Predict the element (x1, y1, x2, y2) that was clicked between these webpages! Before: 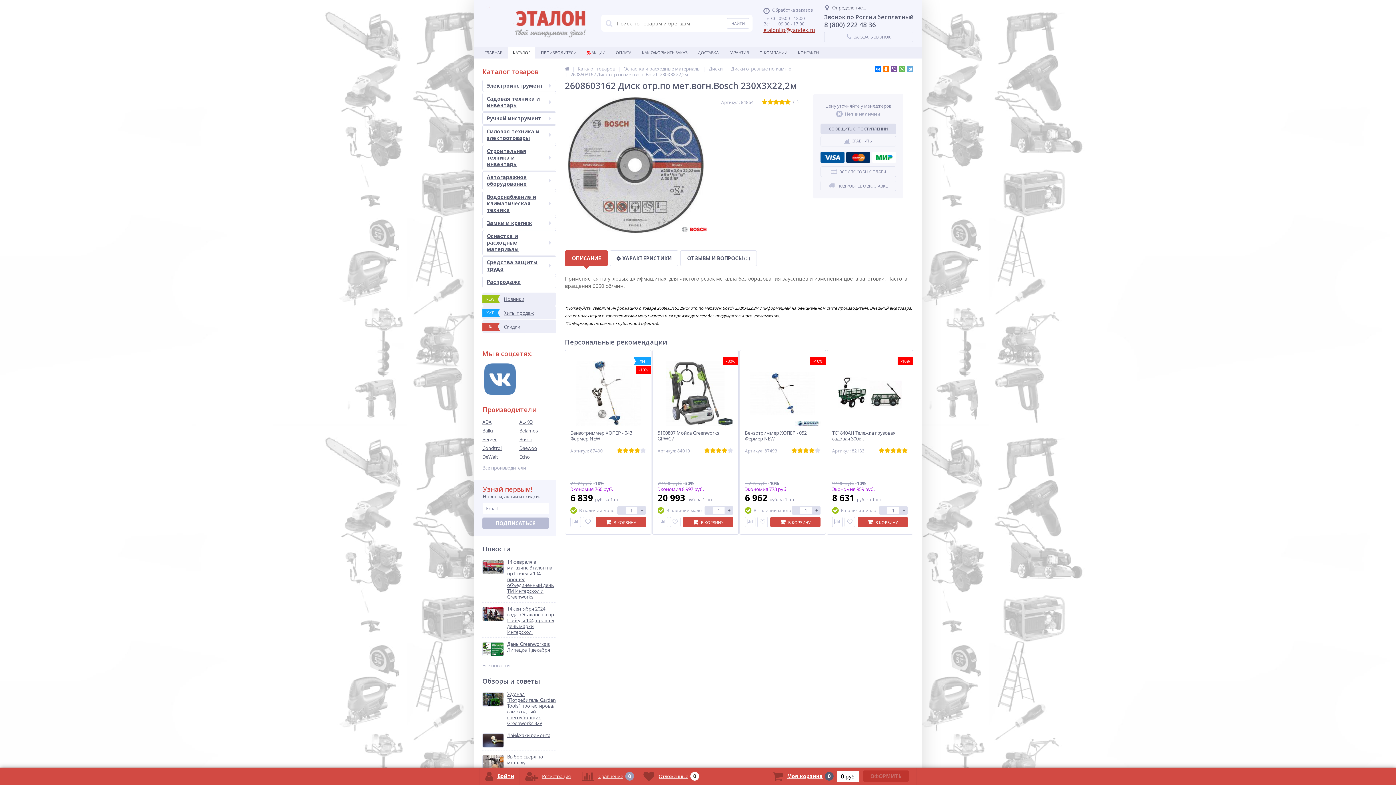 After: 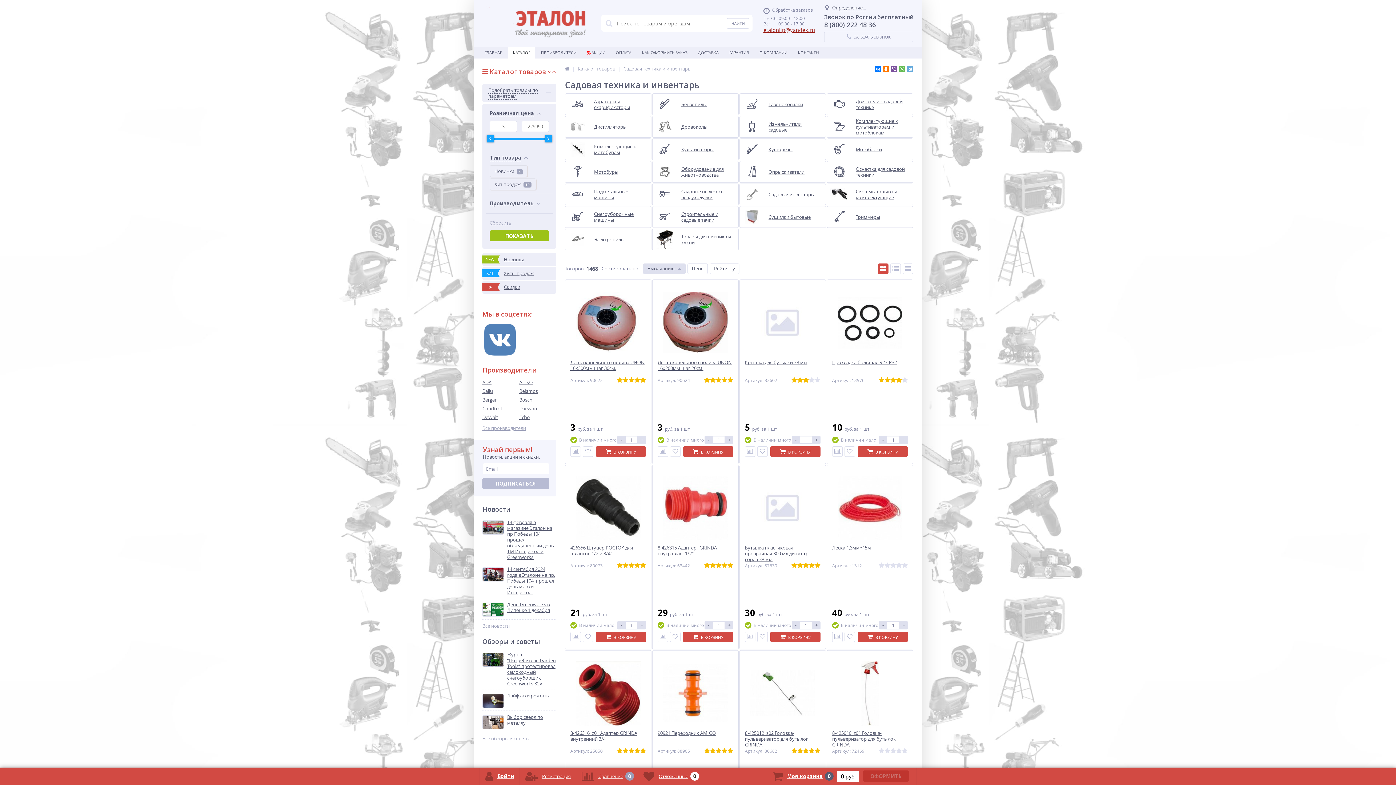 Action: bbox: (482, 92, 556, 111) label: Садовая техника и инвентарь